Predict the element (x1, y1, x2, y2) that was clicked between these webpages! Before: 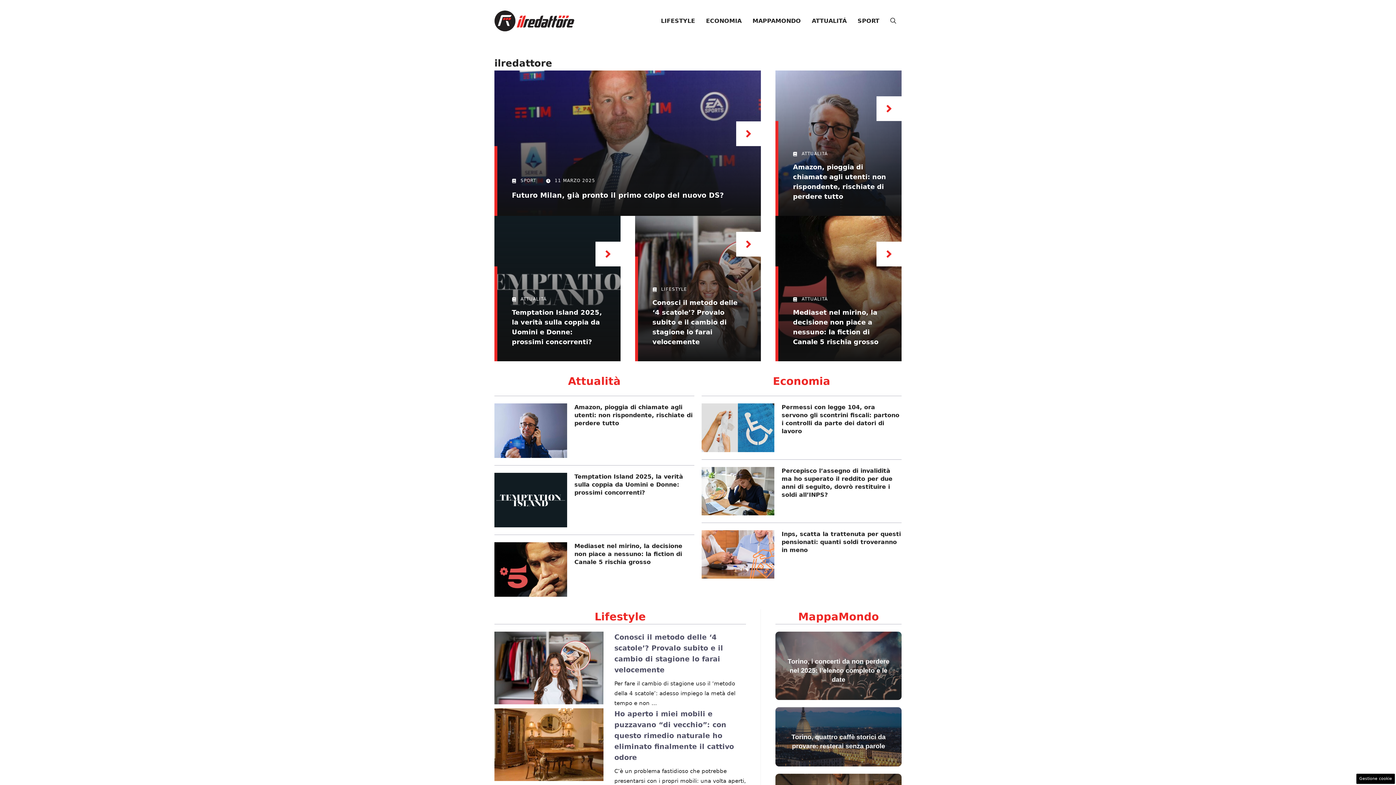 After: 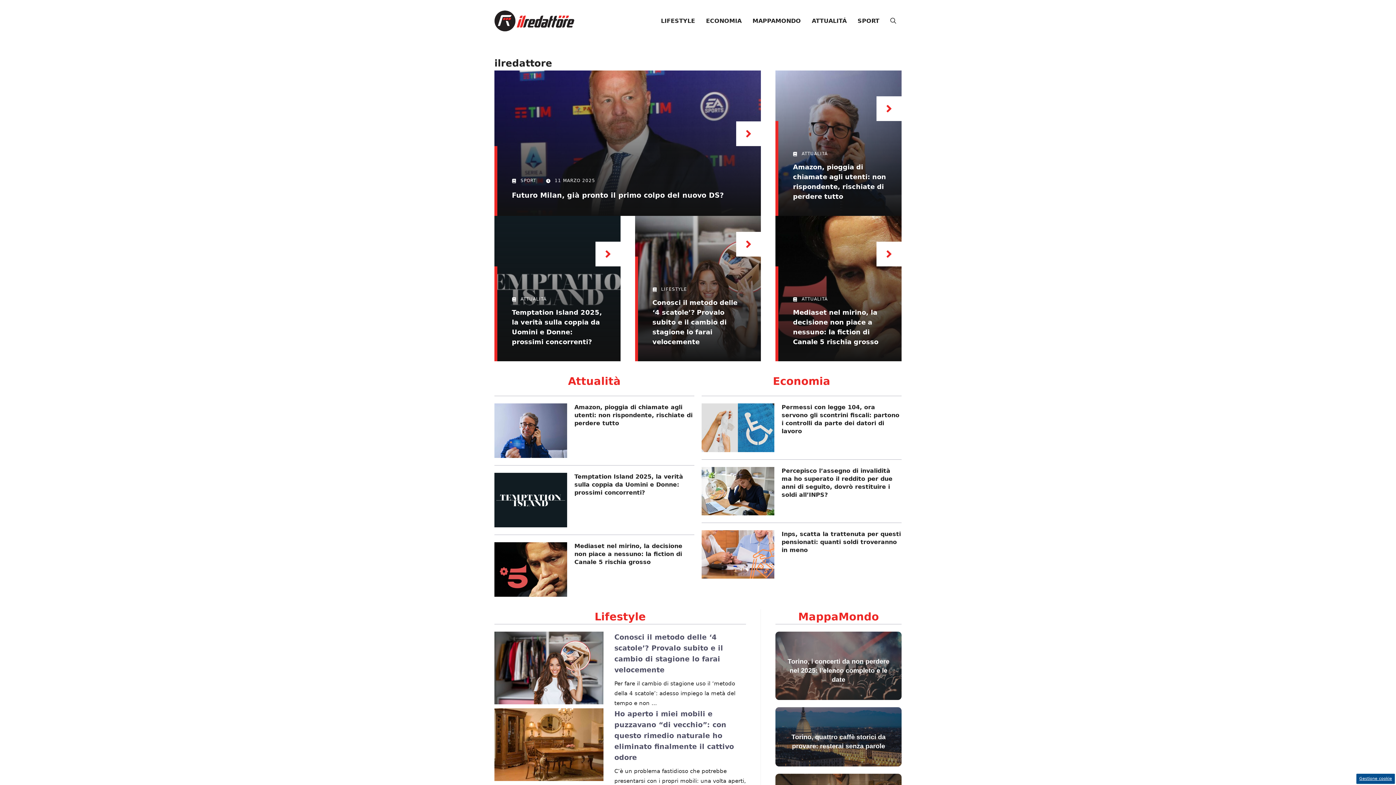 Action: bbox: (1356, 774, 1395, 784) label: Gestione cookie